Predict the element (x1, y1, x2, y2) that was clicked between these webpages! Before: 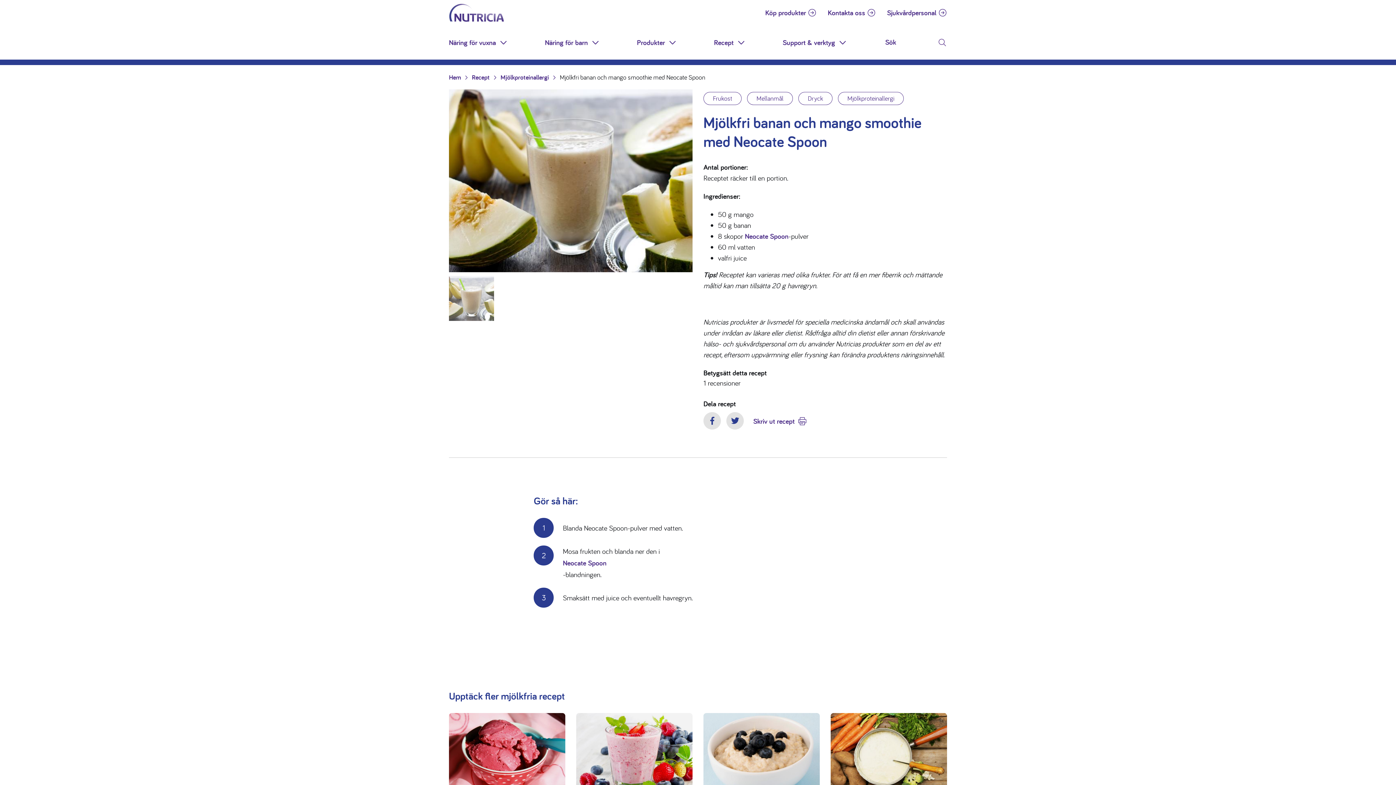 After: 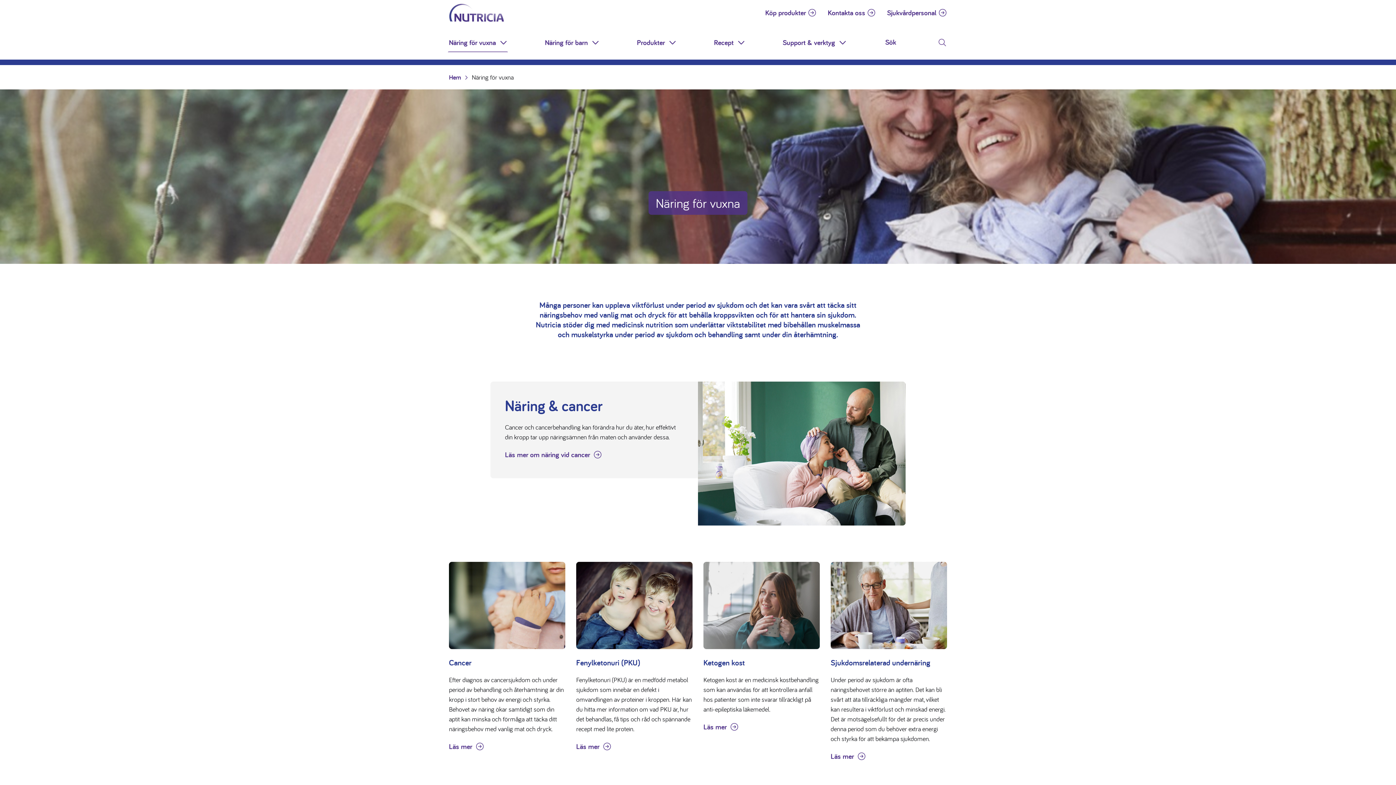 Action: bbox: (443, 32, 496, 52) label: Näring för vuxna